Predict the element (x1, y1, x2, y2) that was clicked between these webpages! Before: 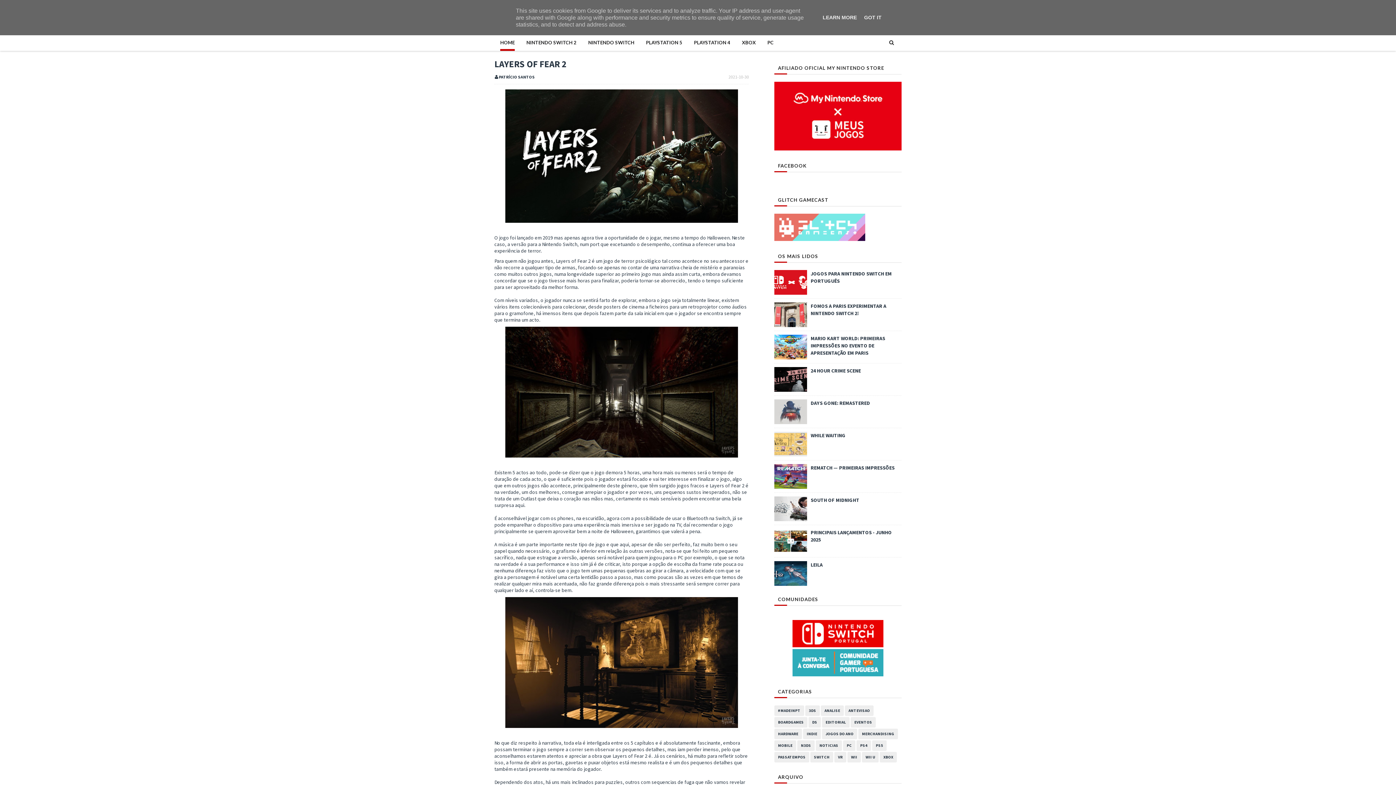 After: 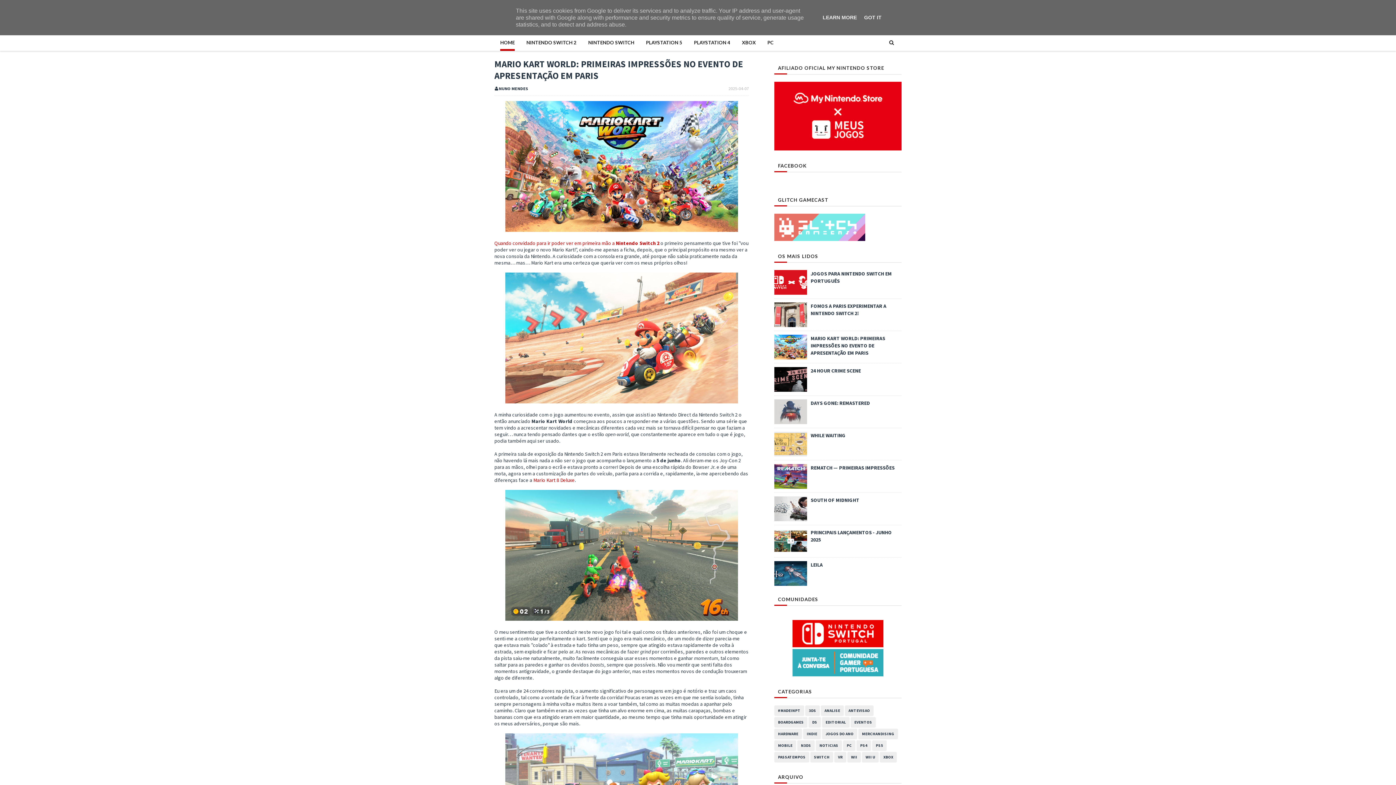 Action: label: MARIO KART WORLD: PRIMEIRAS IMPRESSÕES NO EVENTO DE APRESENTAÇÃO EM PARIS bbox: (810, 335, 885, 356)